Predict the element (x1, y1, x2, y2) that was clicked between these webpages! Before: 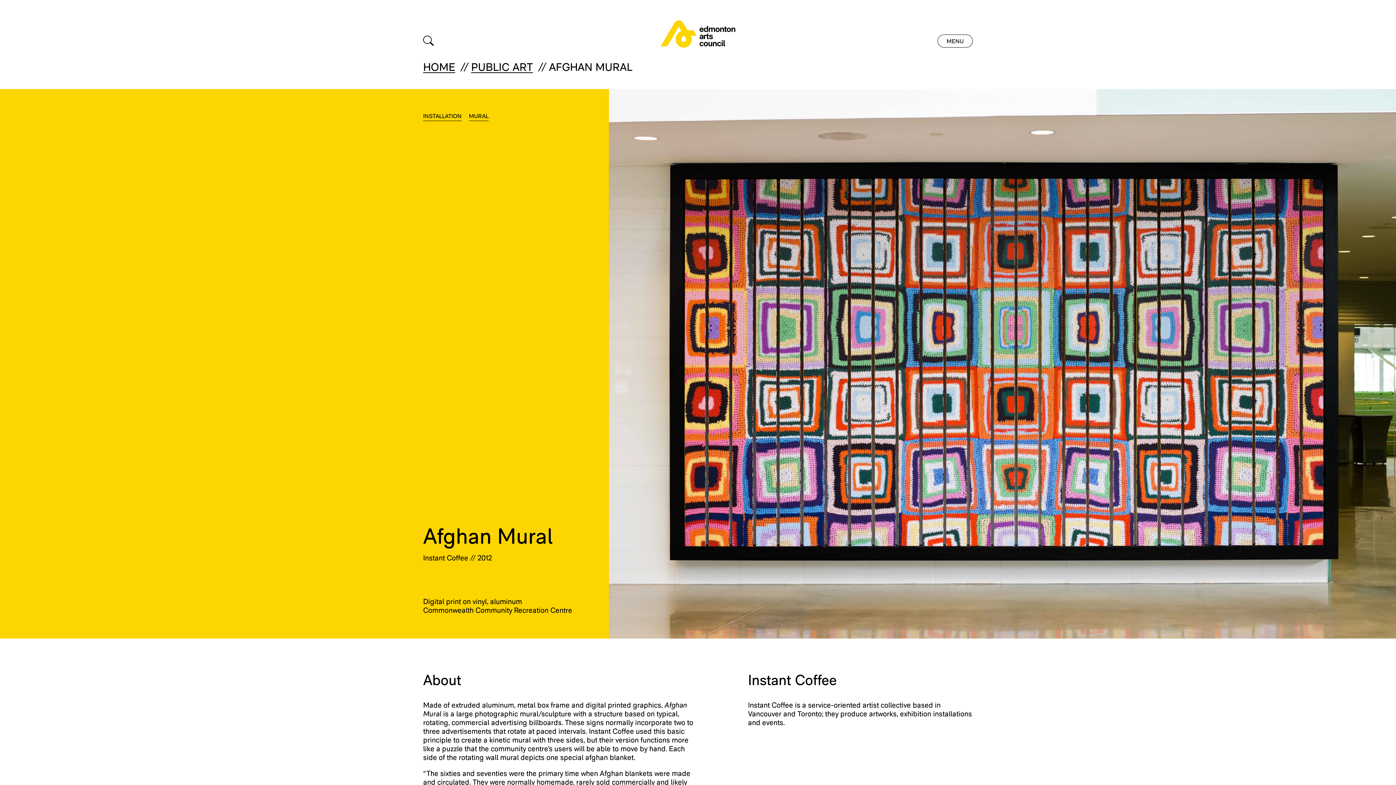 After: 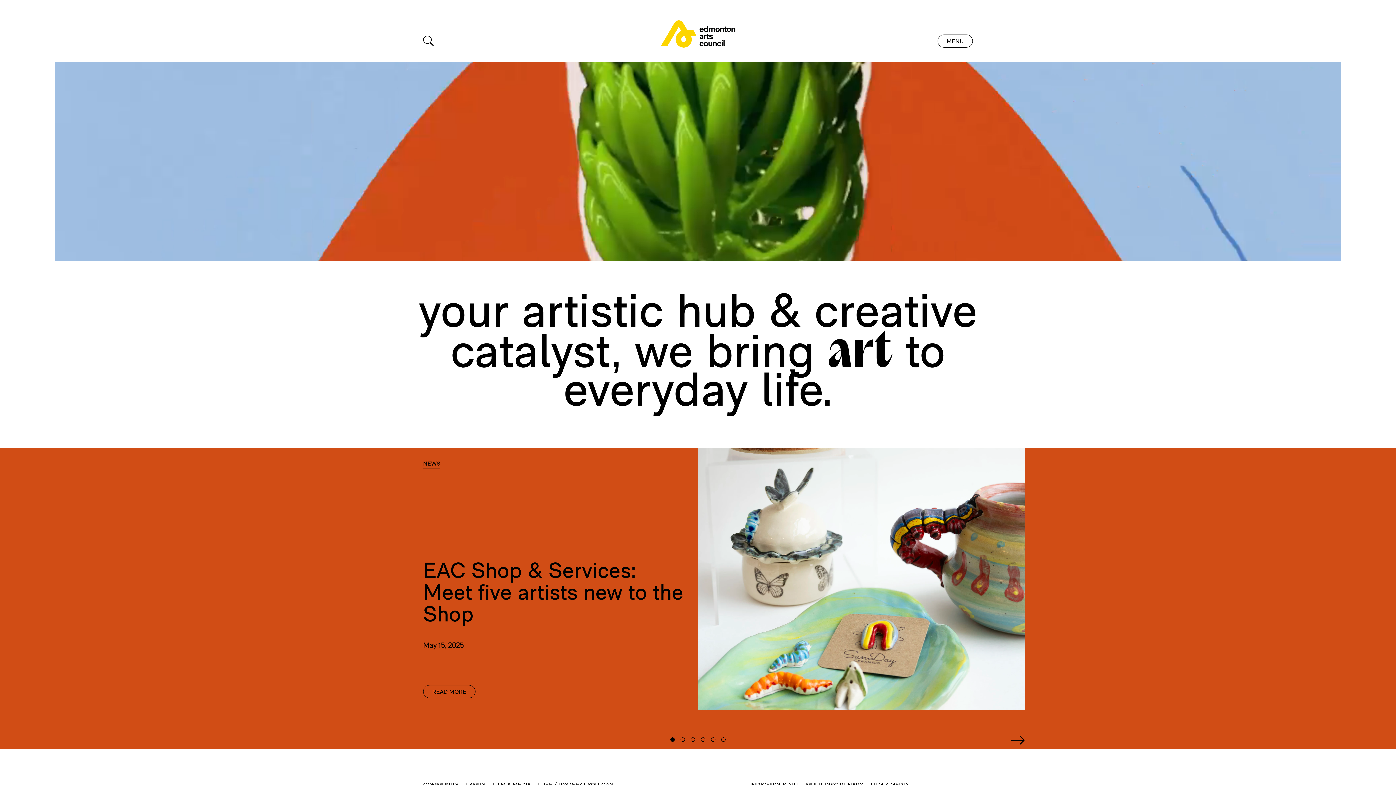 Action: label: HOME bbox: (423, 61, 455, 74)